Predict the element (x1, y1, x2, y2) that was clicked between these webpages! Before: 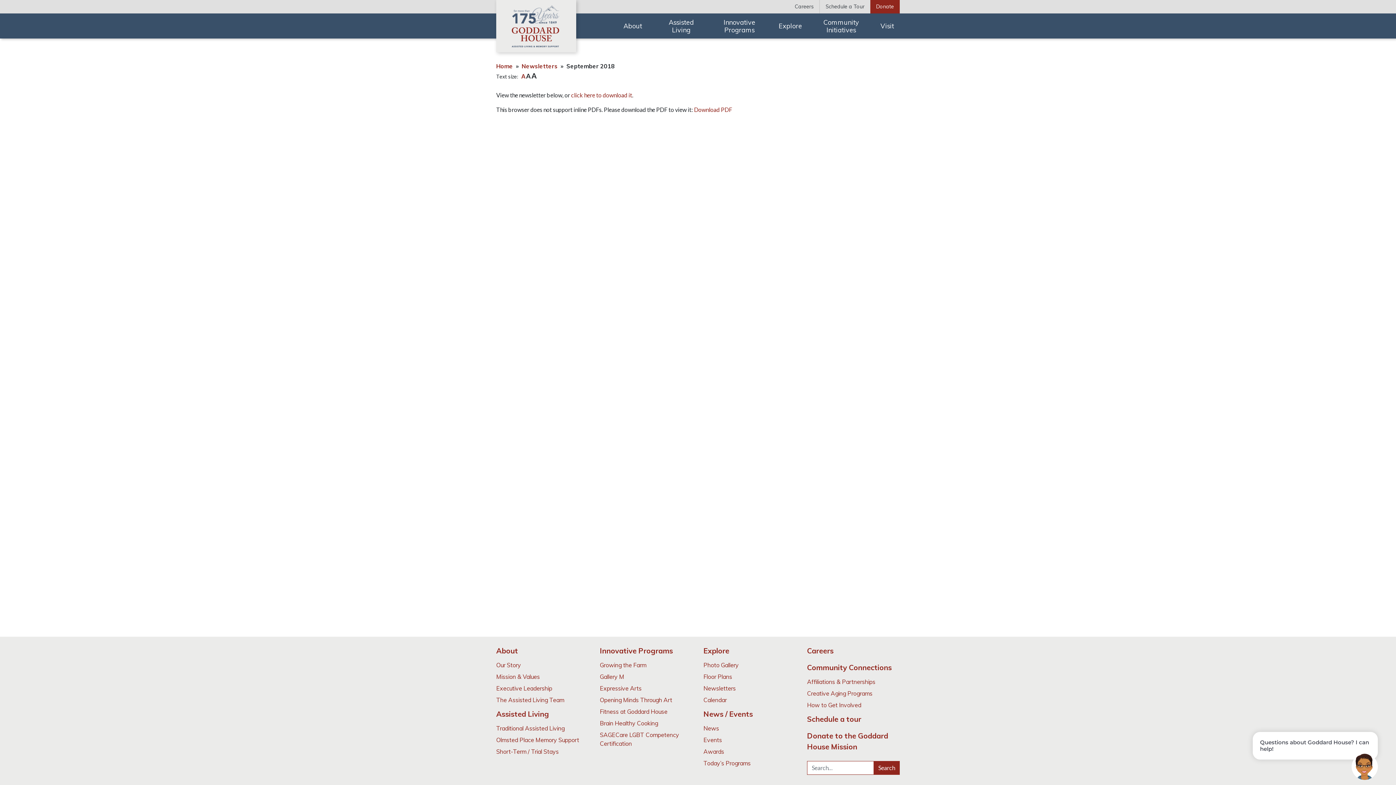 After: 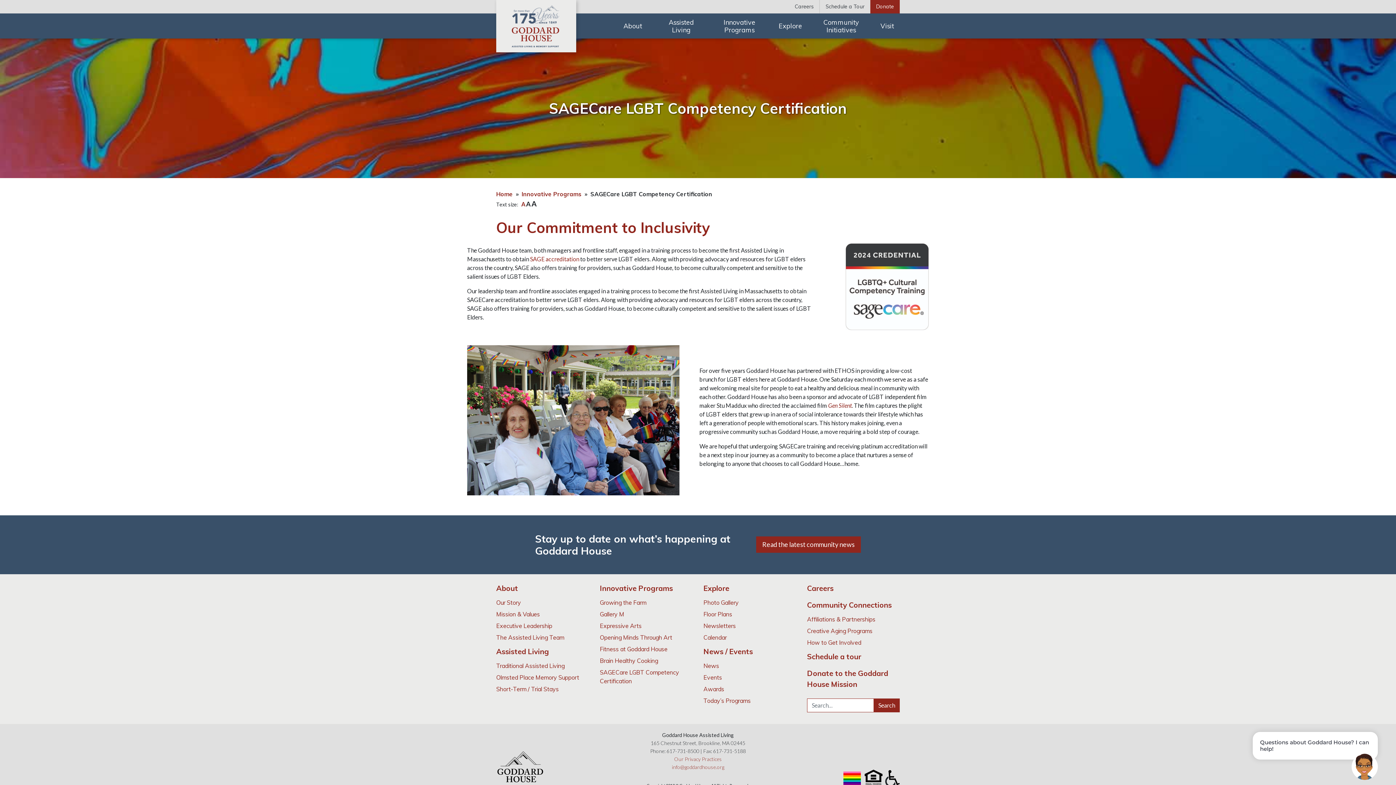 Action: bbox: (600, 729, 692, 749) label: SAGECare LGBT Competency Certification